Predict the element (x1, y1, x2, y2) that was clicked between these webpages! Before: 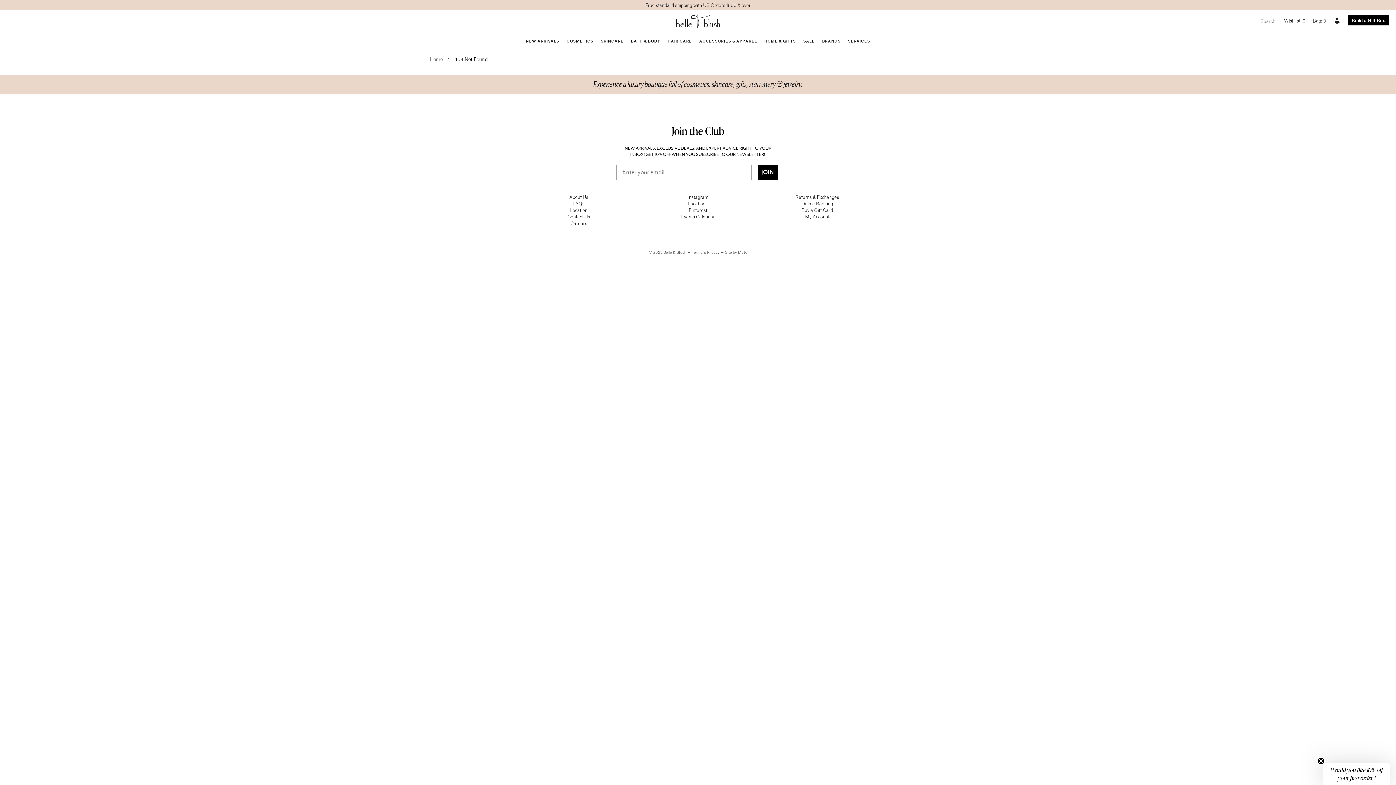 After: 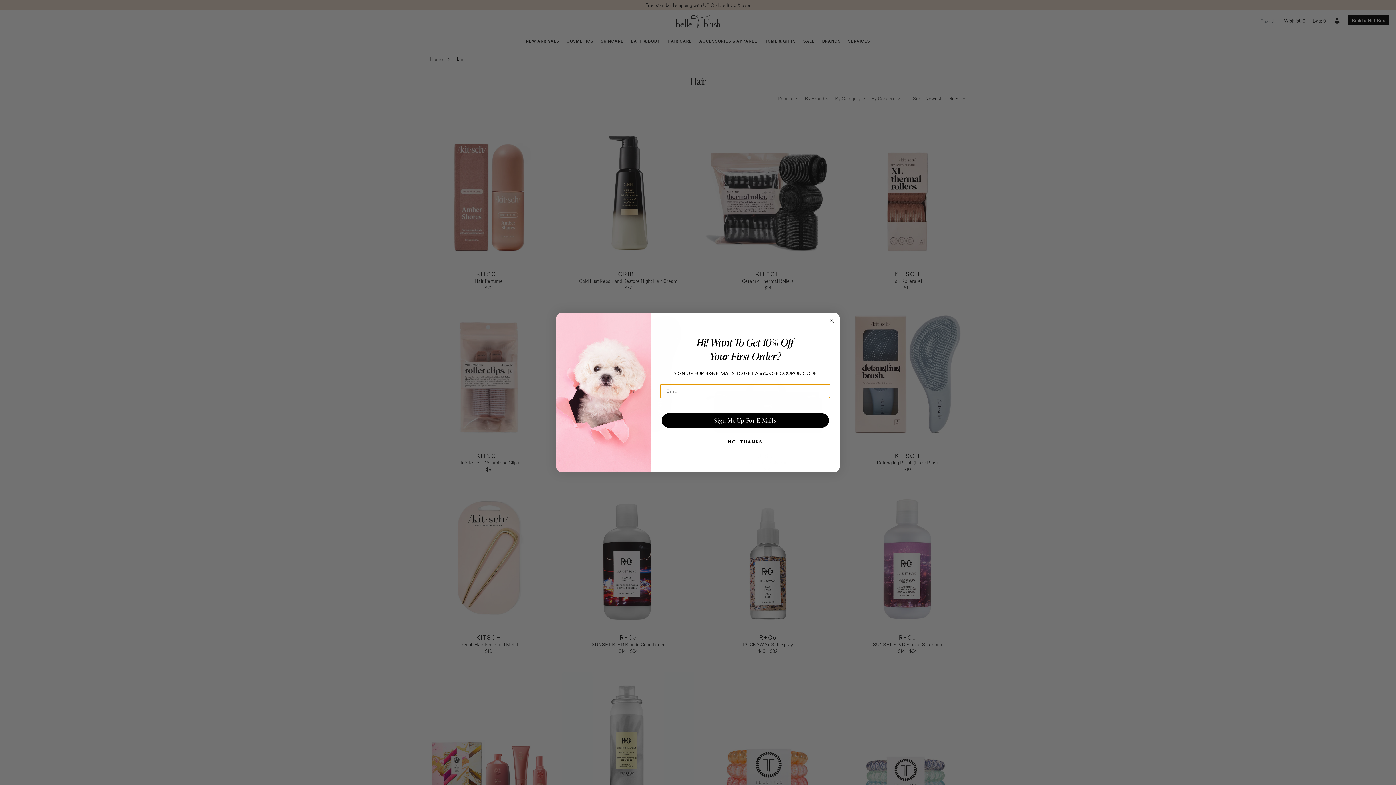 Action: label: HAIR CARE bbox: (664, 32, 695, 50)